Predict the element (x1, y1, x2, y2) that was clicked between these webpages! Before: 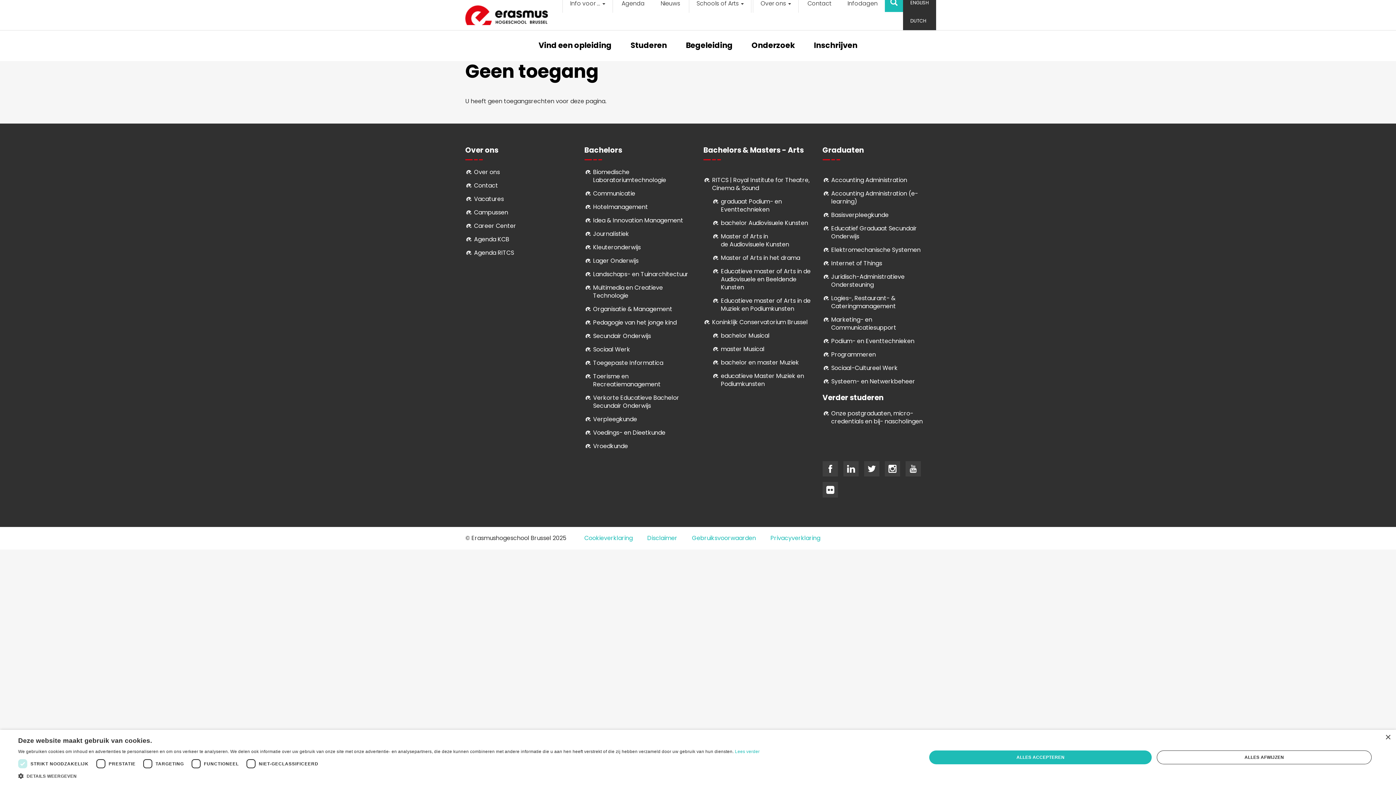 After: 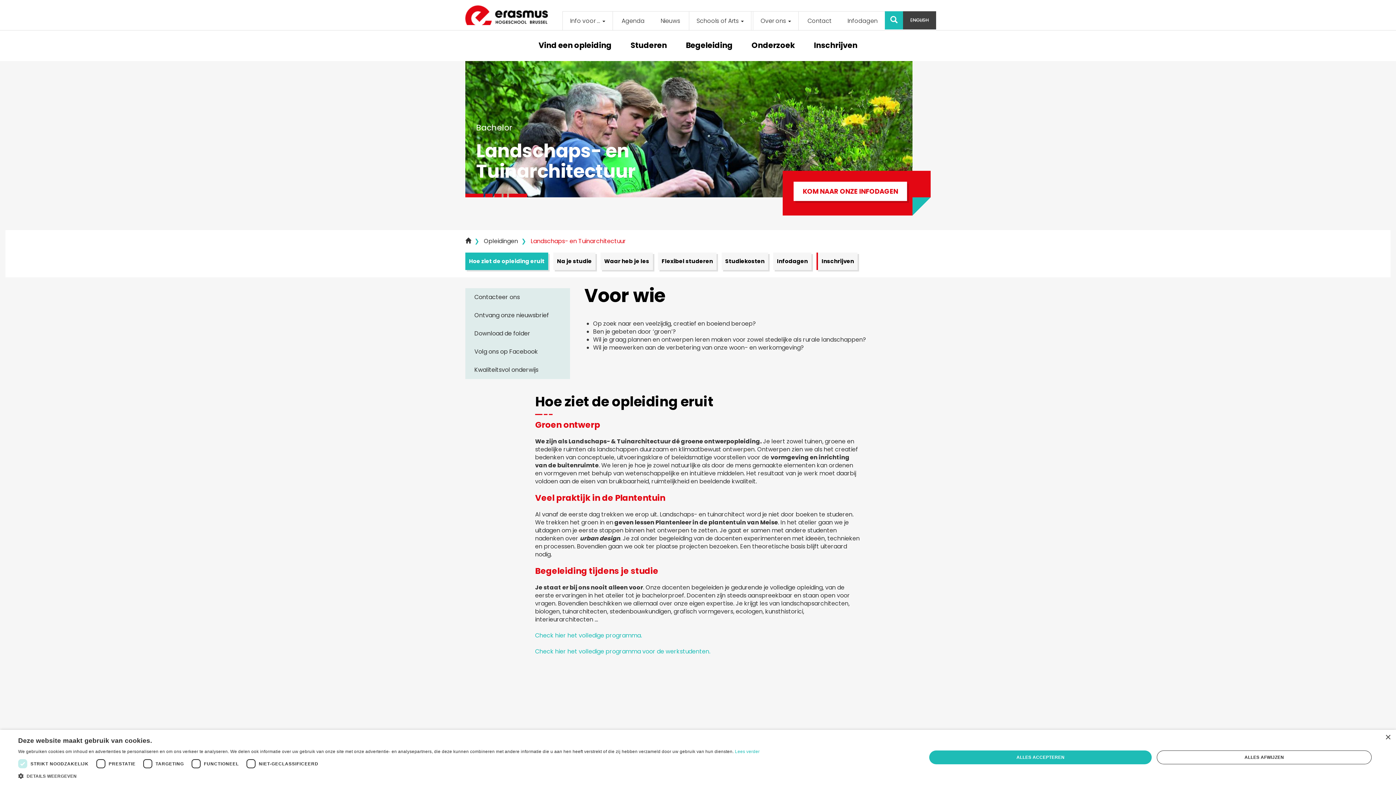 Action: label: Landschaps- en Tuinarchitectuur bbox: (593, 270, 688, 278)